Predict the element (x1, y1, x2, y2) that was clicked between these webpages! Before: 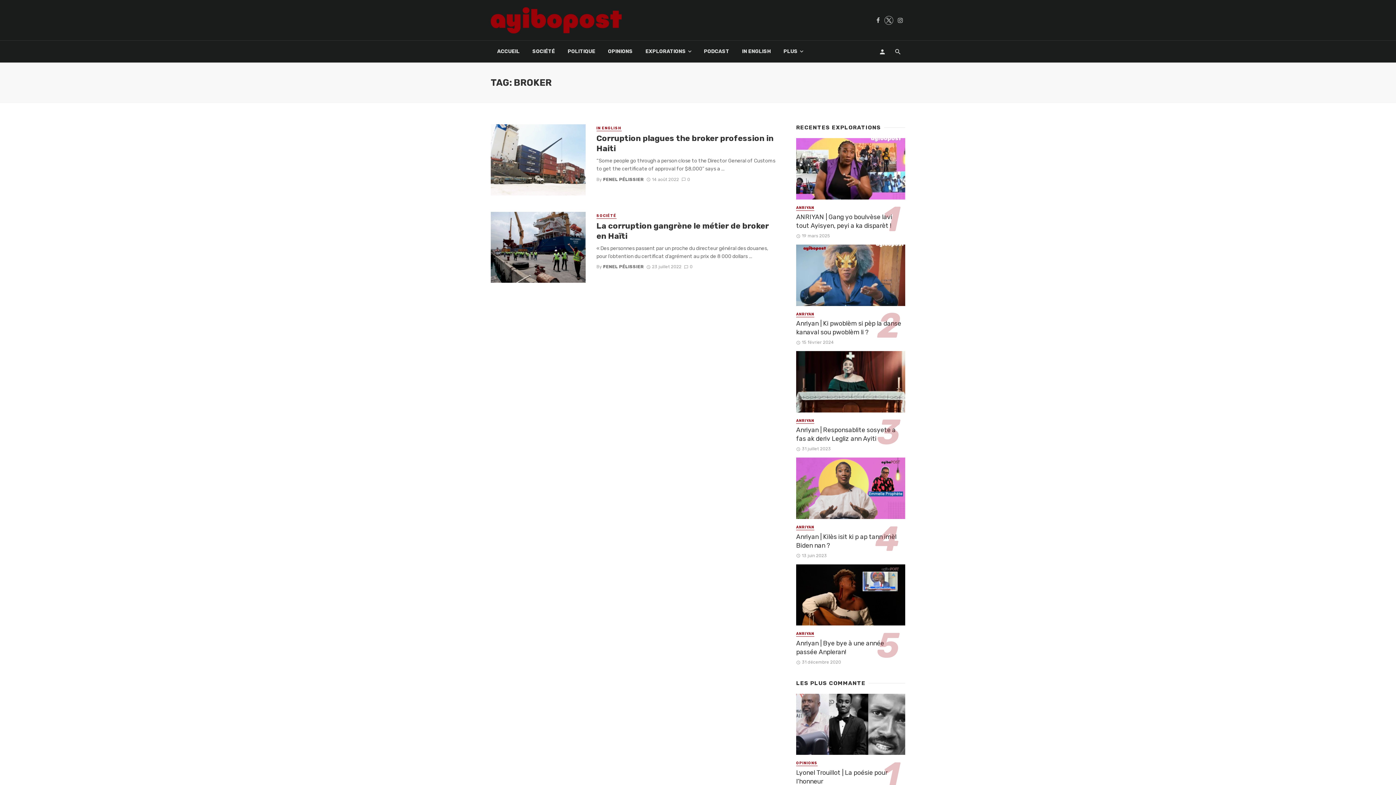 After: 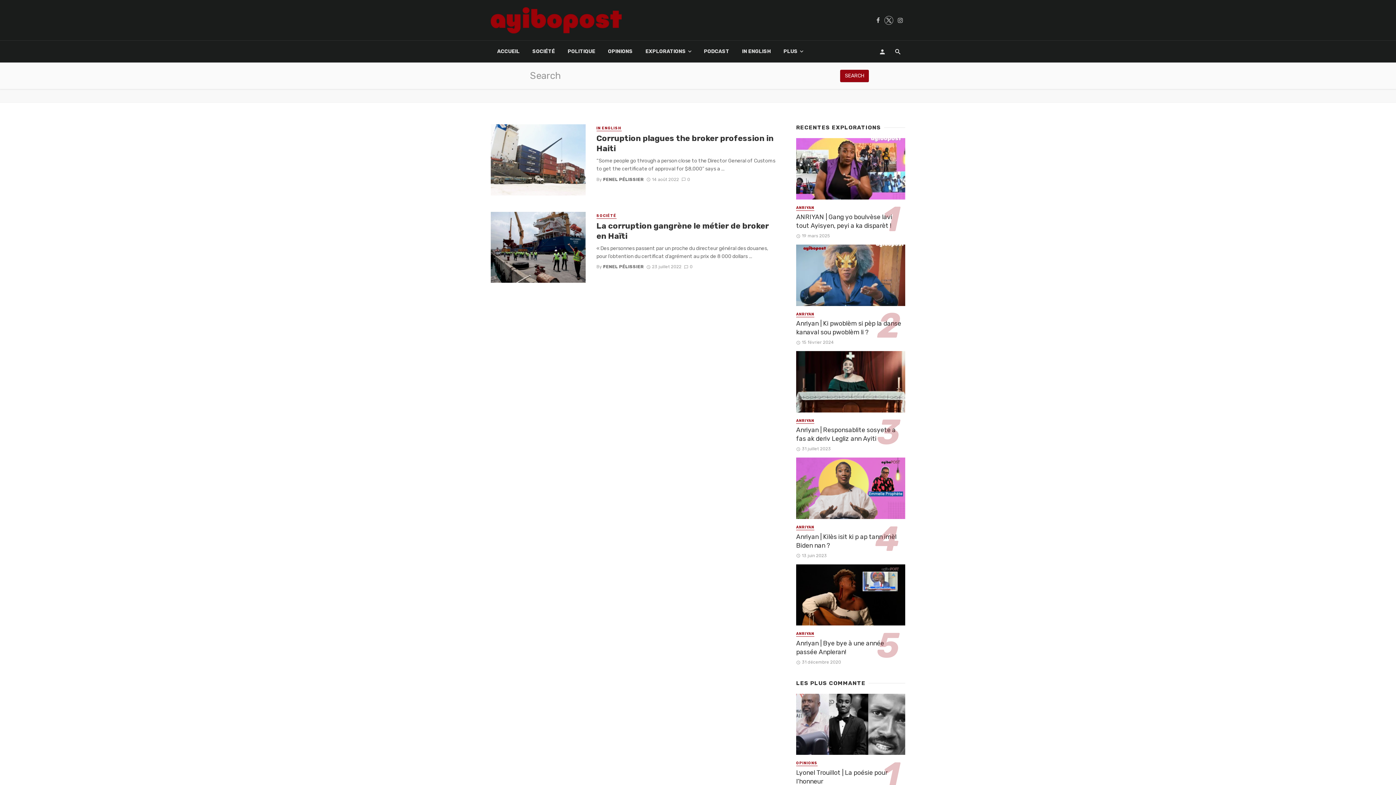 Action: bbox: (890, 40, 905, 62)